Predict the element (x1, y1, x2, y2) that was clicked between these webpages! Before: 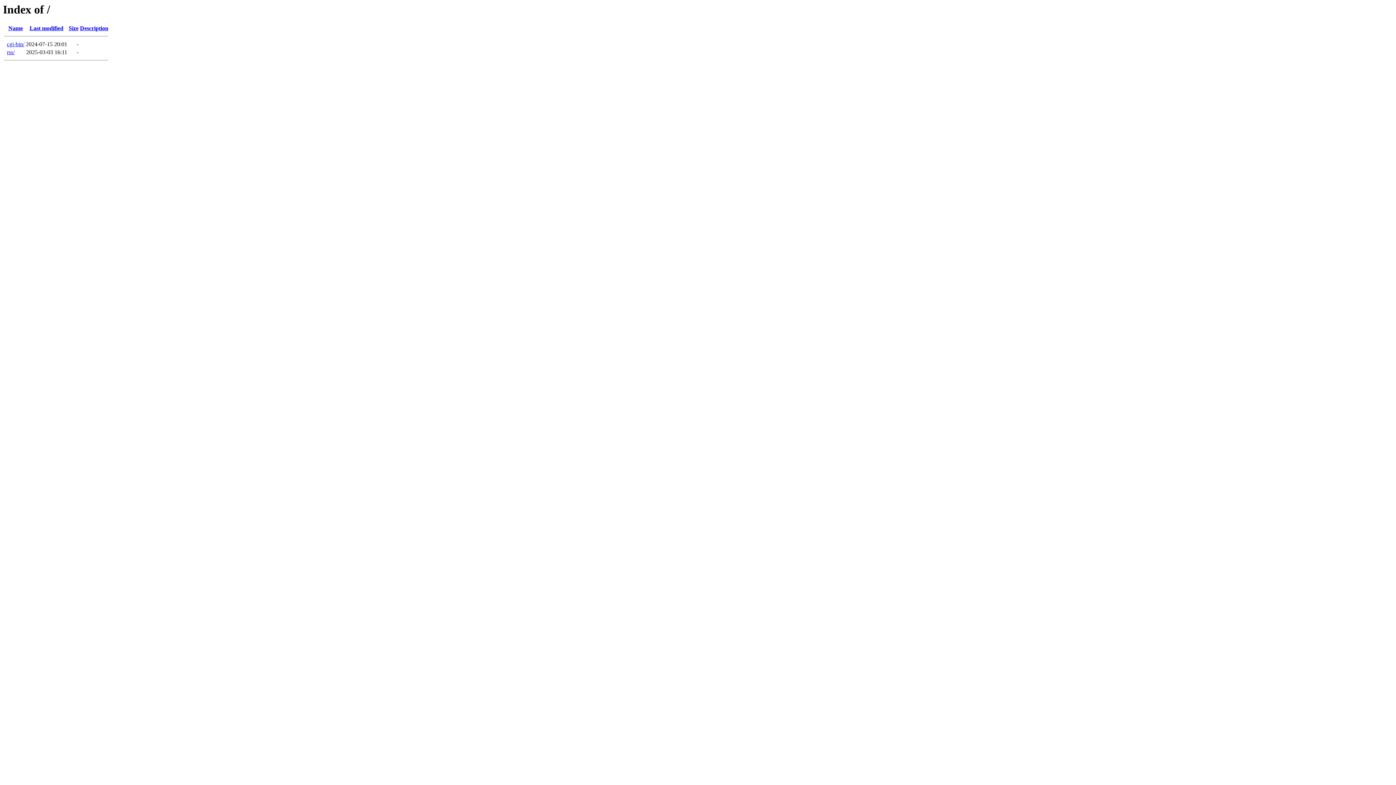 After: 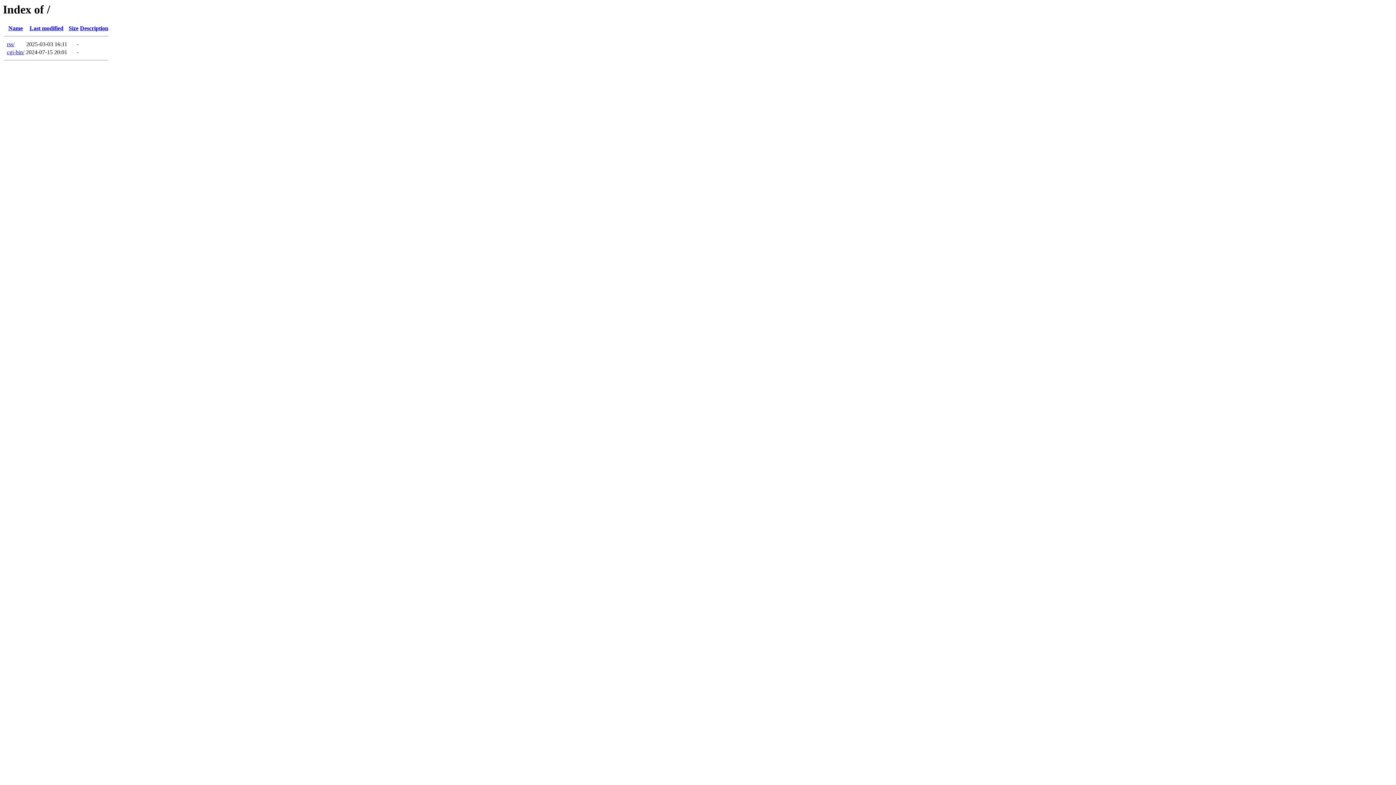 Action: label: Name bbox: (8, 25, 22, 31)